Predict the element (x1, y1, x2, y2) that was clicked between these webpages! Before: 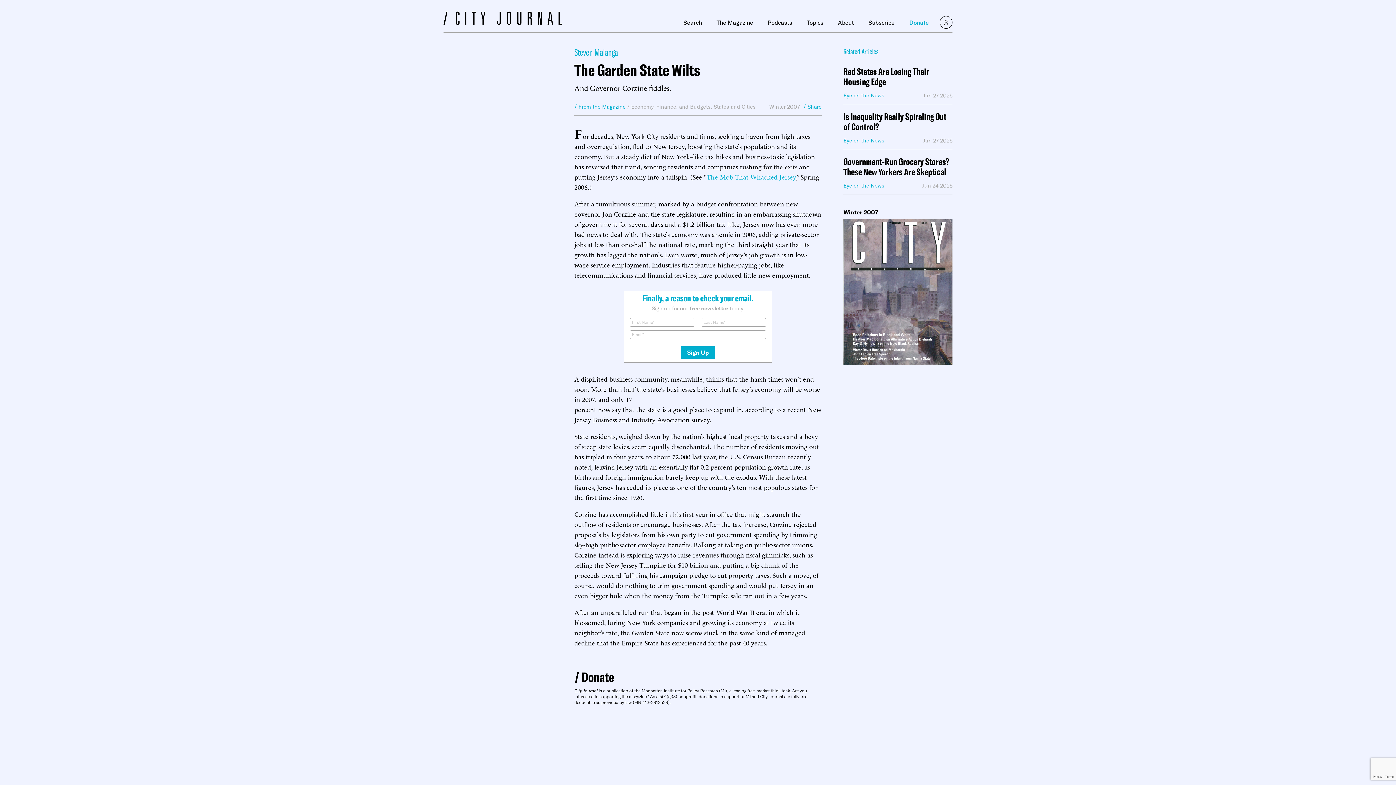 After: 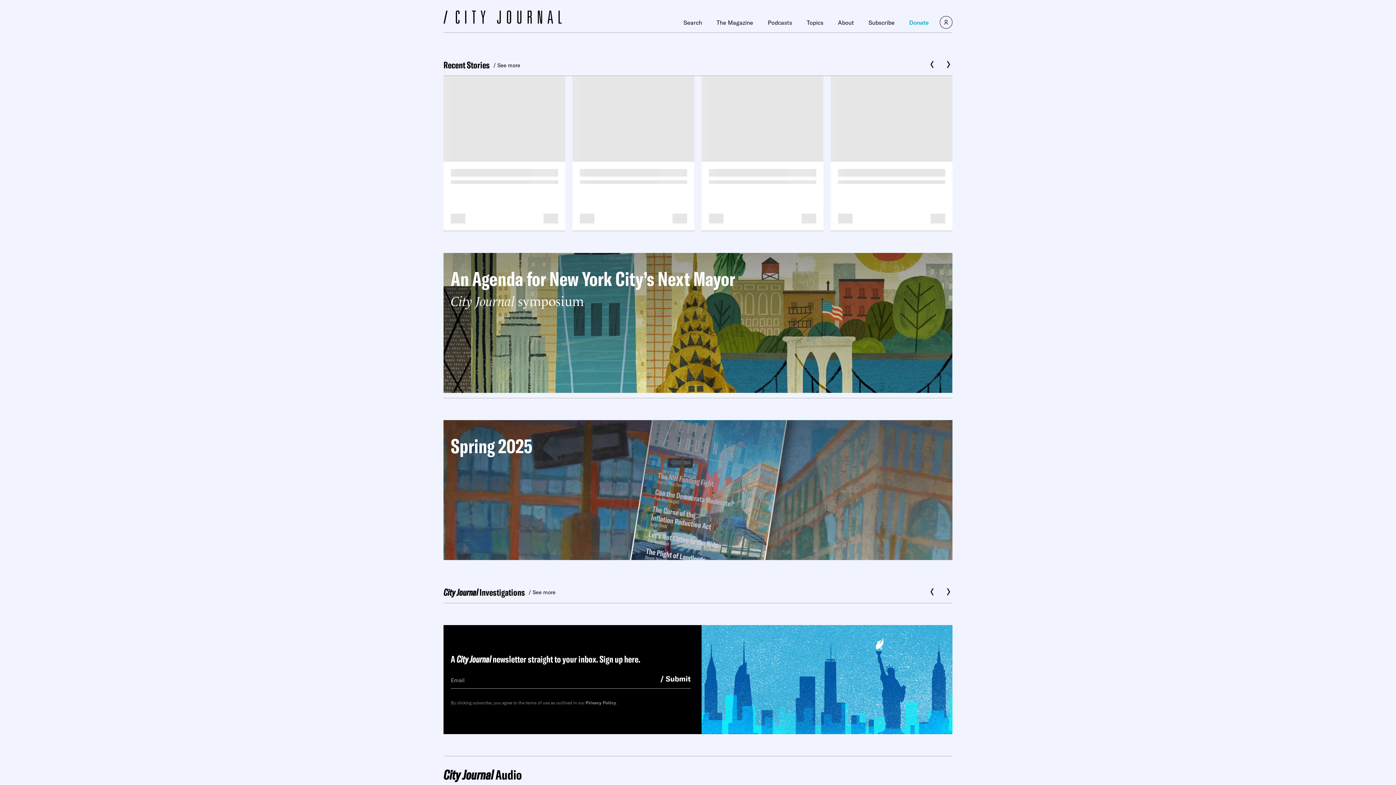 Action: bbox: (443, 19, 561, 26)